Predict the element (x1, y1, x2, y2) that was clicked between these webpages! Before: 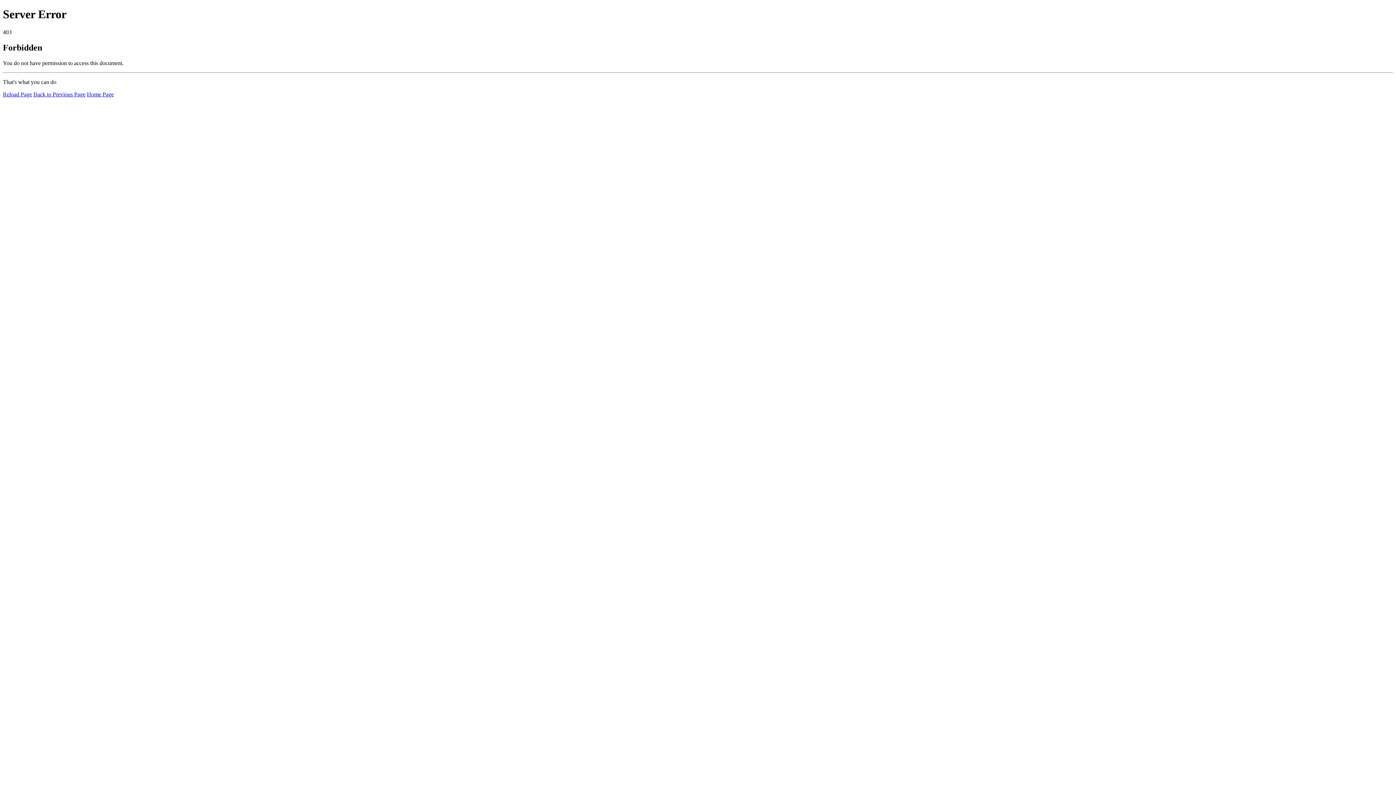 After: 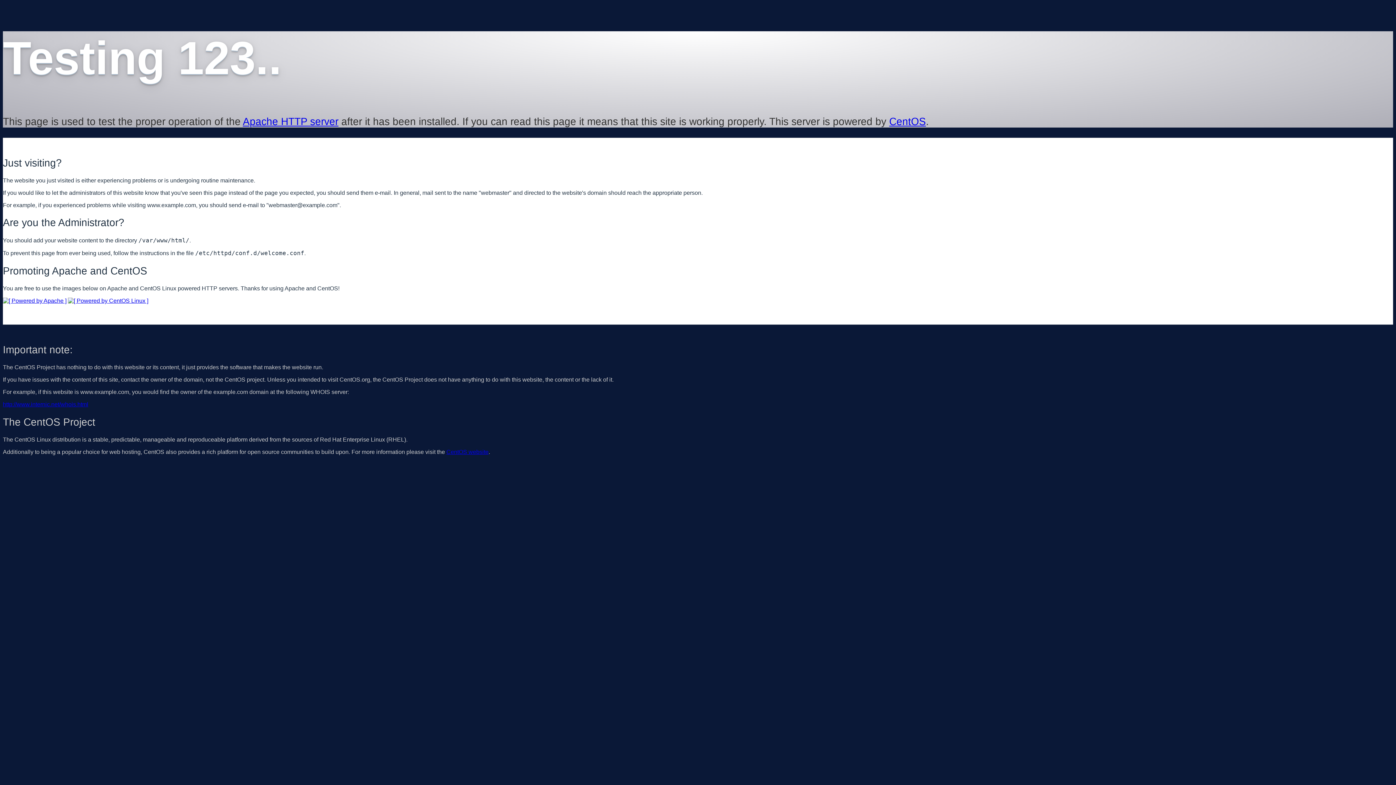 Action: label: Home Page bbox: (86, 91, 113, 97)